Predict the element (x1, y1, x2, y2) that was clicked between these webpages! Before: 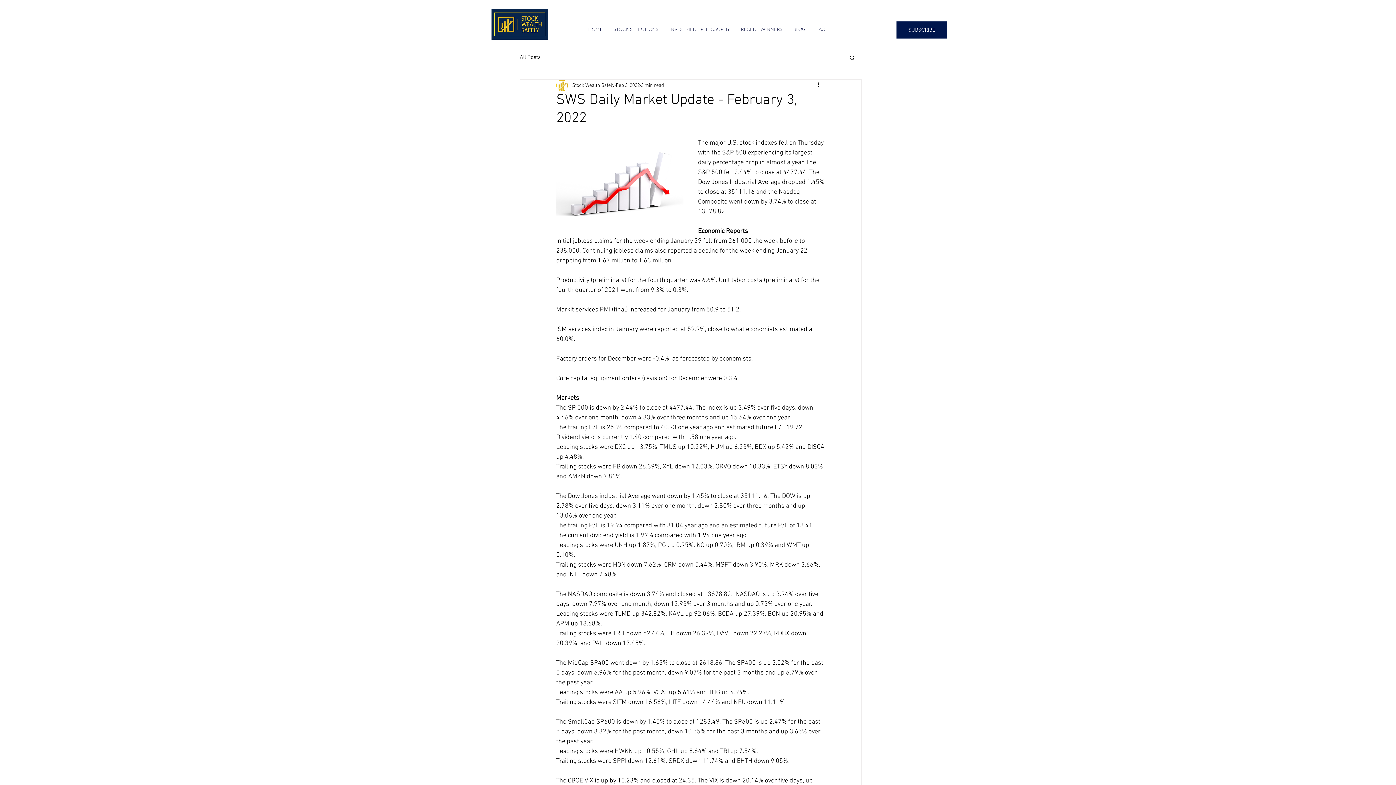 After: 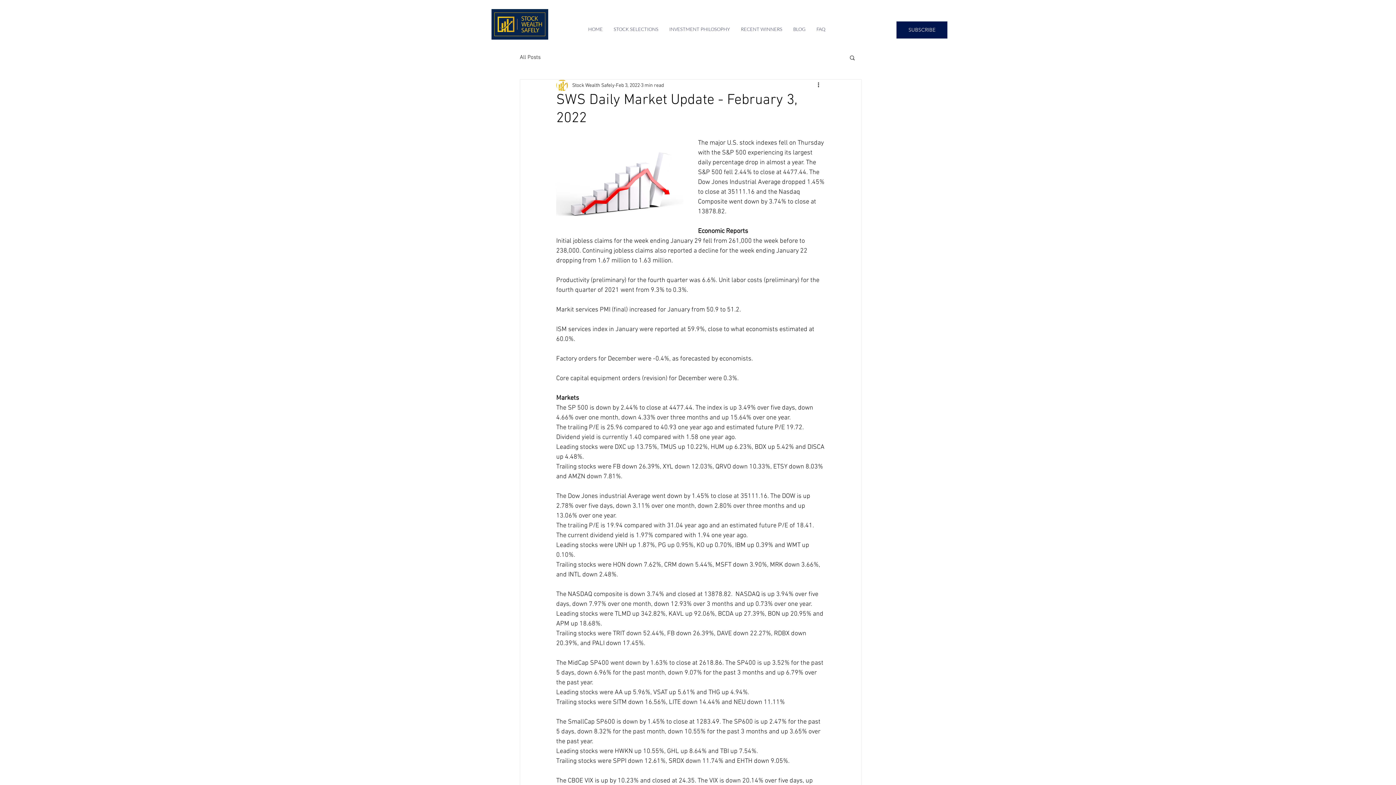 Action: bbox: (849, 54, 856, 60) label: Search